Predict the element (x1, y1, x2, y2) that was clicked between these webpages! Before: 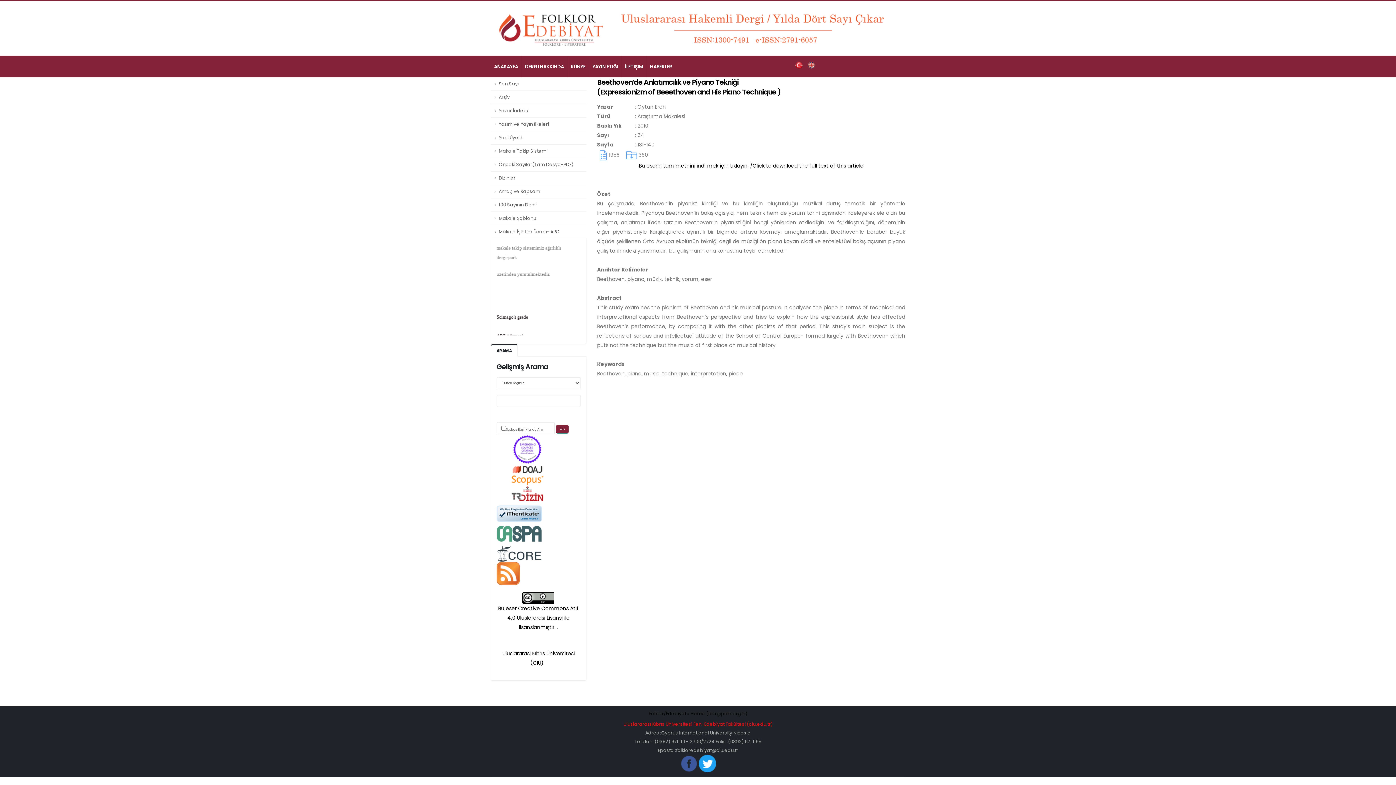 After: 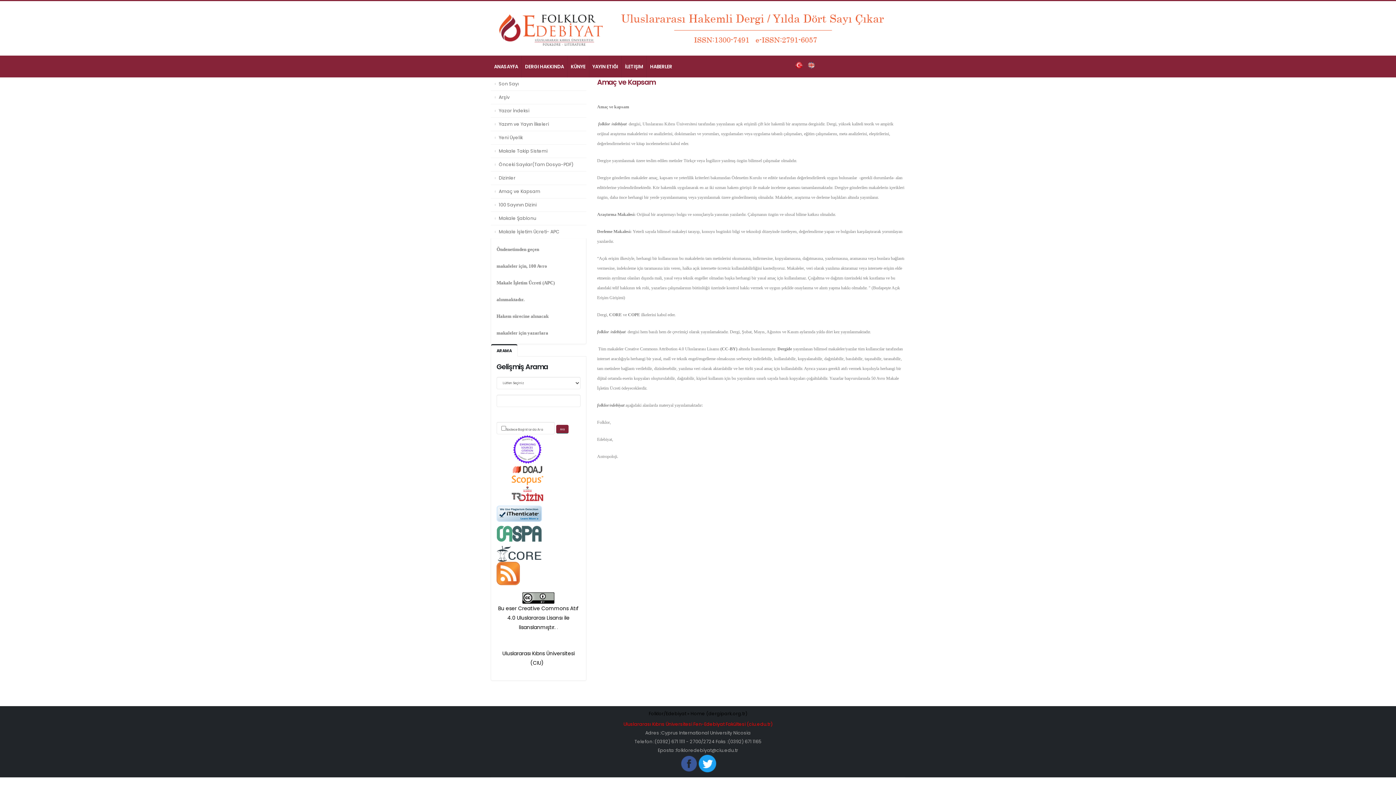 Action: bbox: (490, 185, 586, 198) label: Amaç ve Kapsam